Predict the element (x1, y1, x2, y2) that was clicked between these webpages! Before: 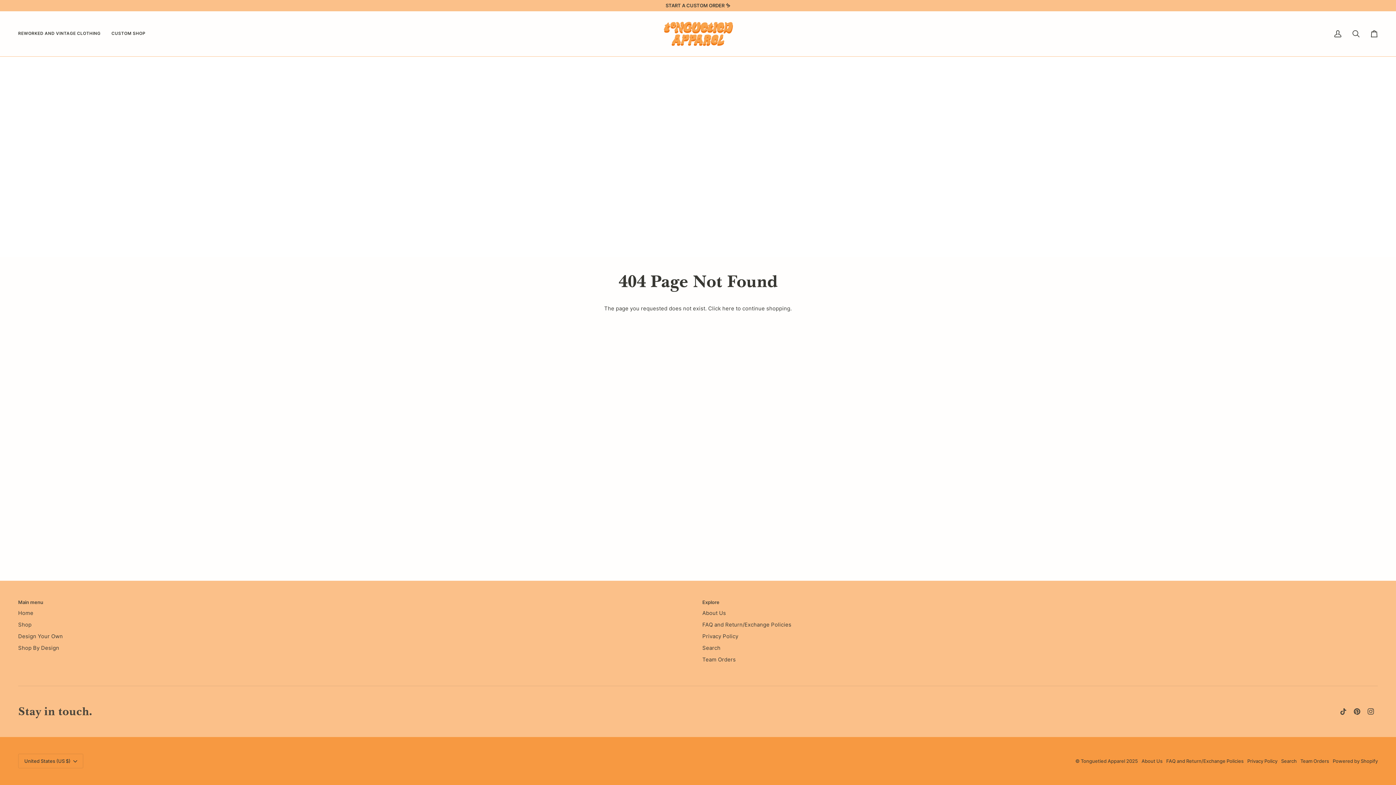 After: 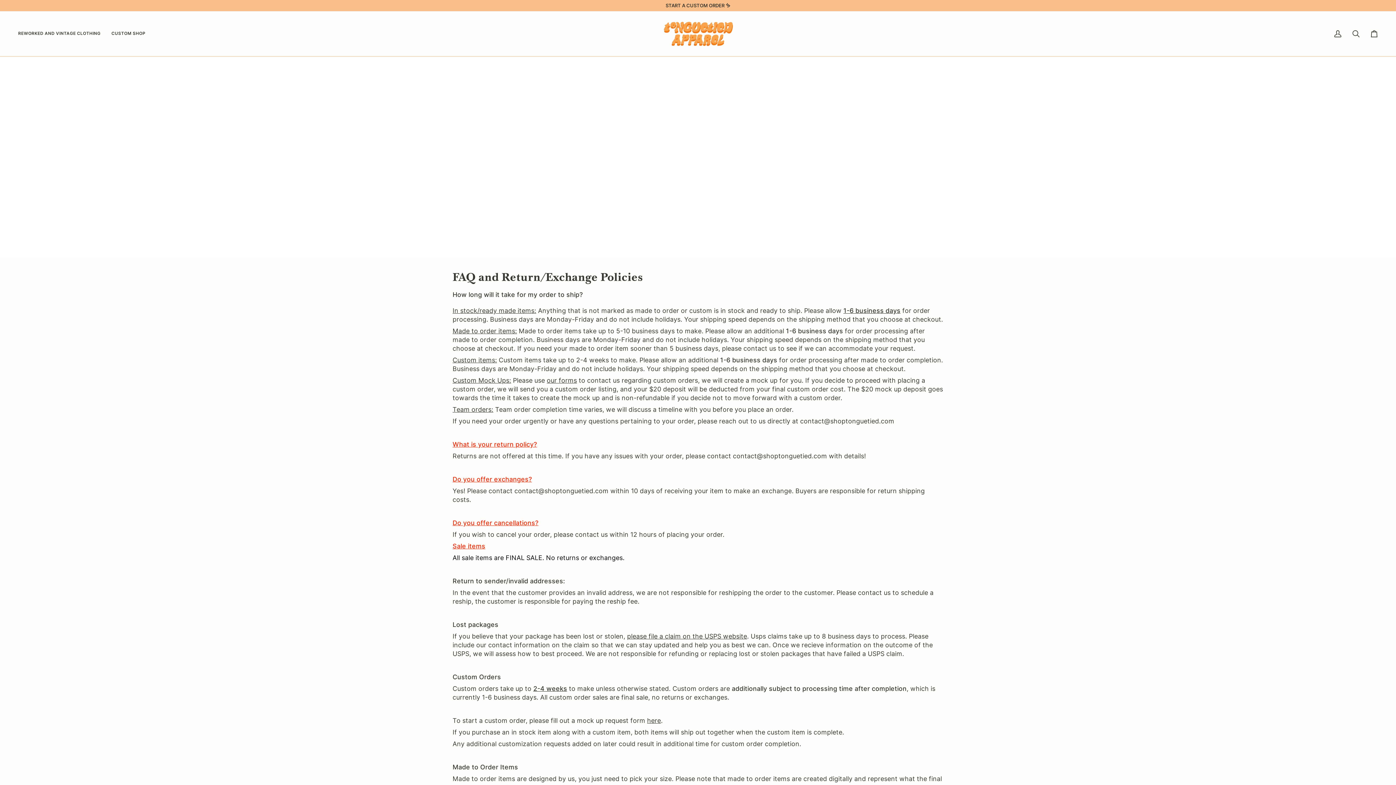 Action: label: FAQ and Return/Exchange Policies bbox: (702, 621, 791, 628)